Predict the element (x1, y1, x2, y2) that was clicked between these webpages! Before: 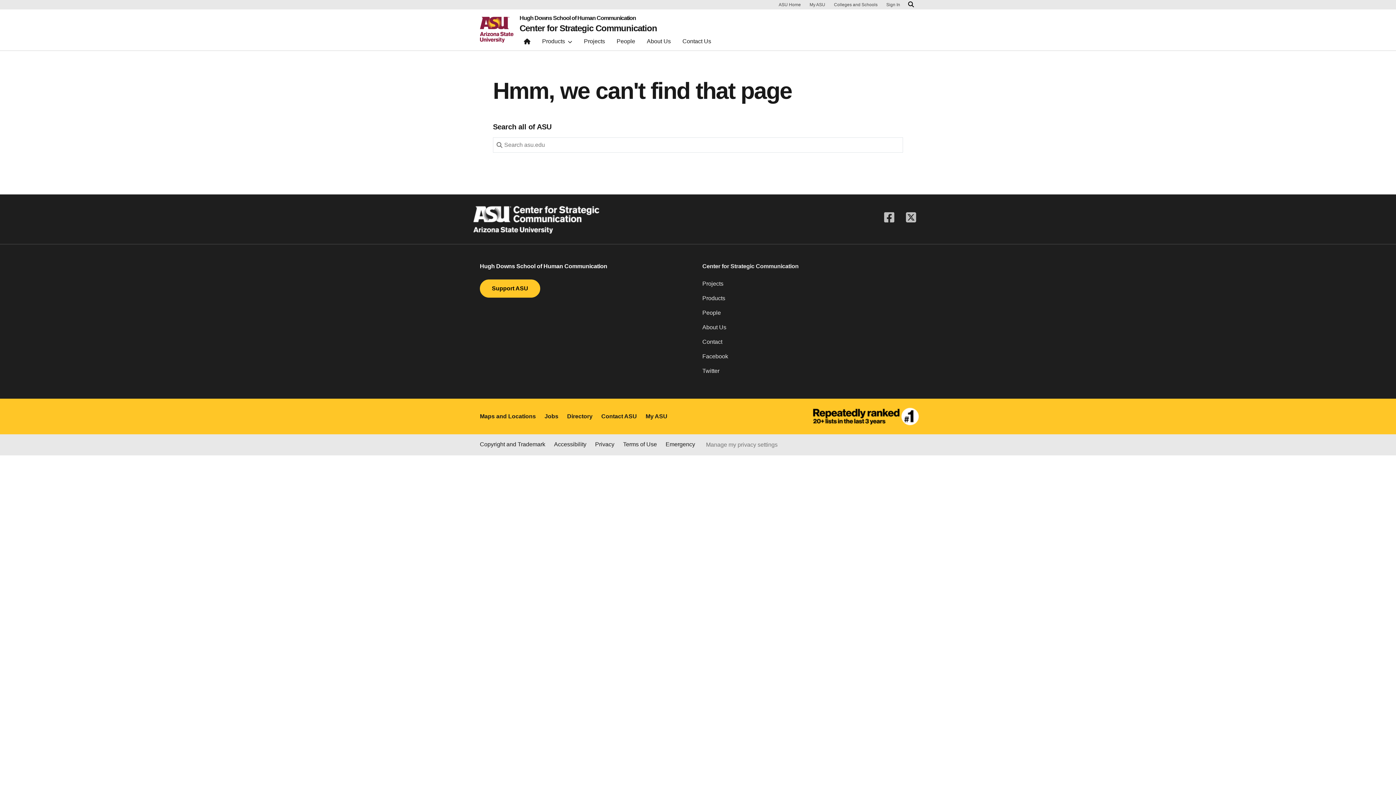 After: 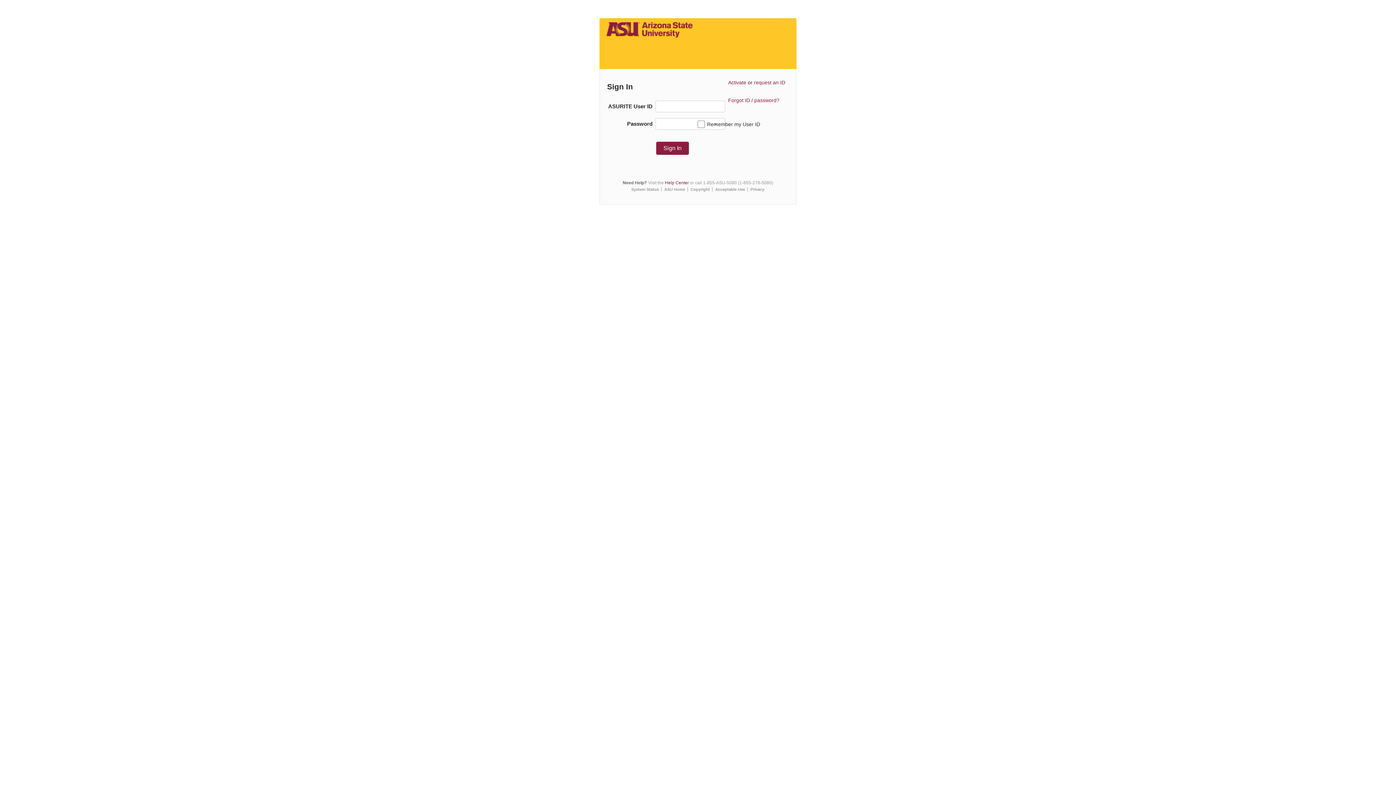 Action: bbox: (806, 1, 828, 8) label: My ASU